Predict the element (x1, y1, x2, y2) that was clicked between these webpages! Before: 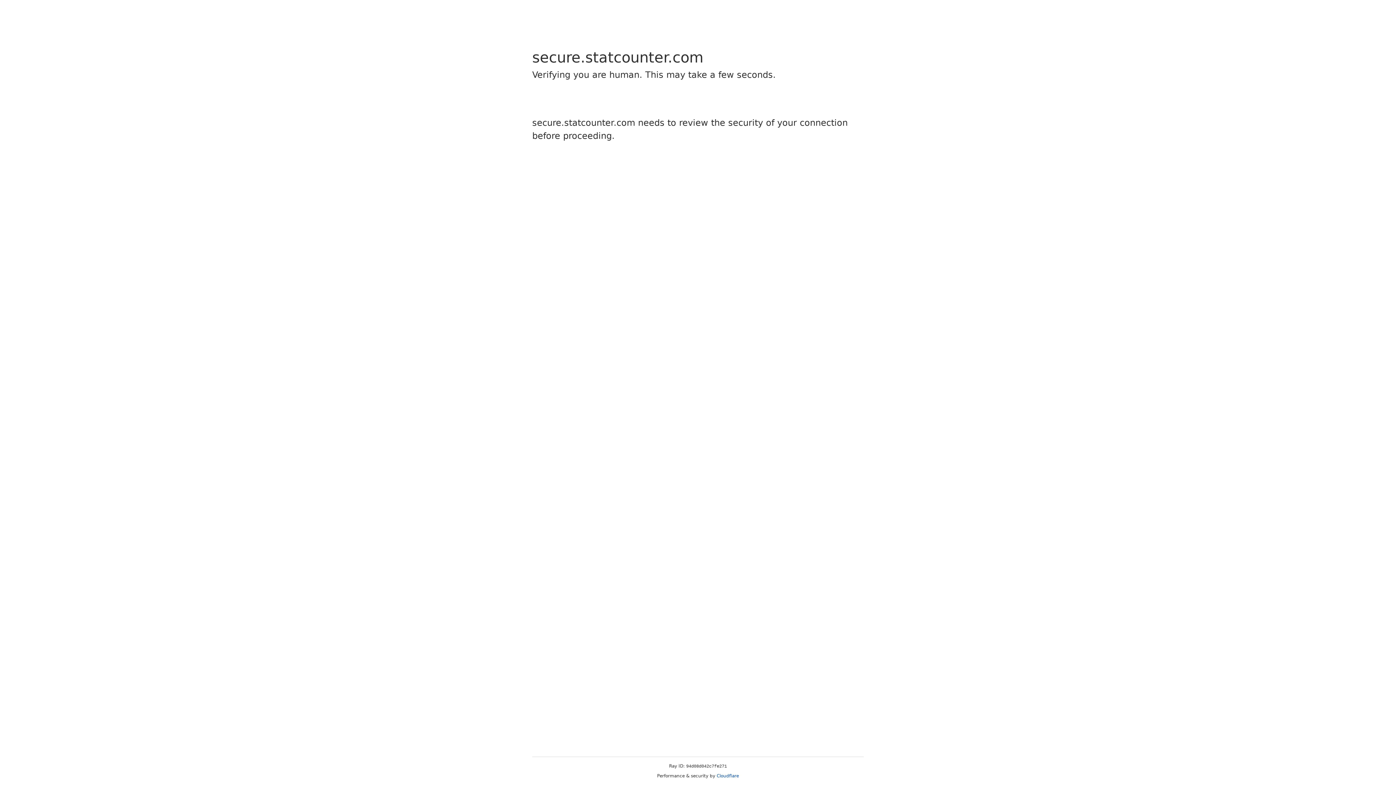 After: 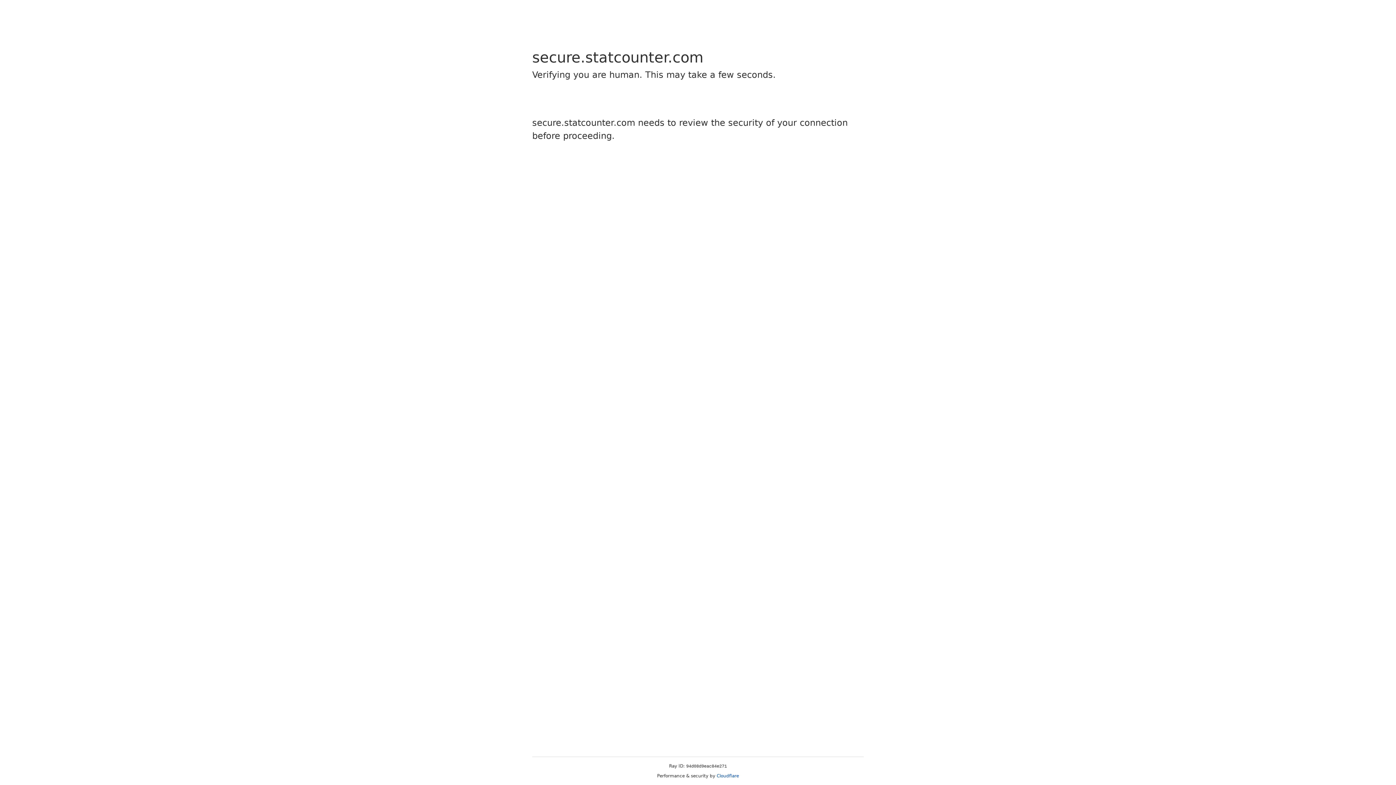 Action: label: Cloudflare bbox: (716, 773, 739, 778)